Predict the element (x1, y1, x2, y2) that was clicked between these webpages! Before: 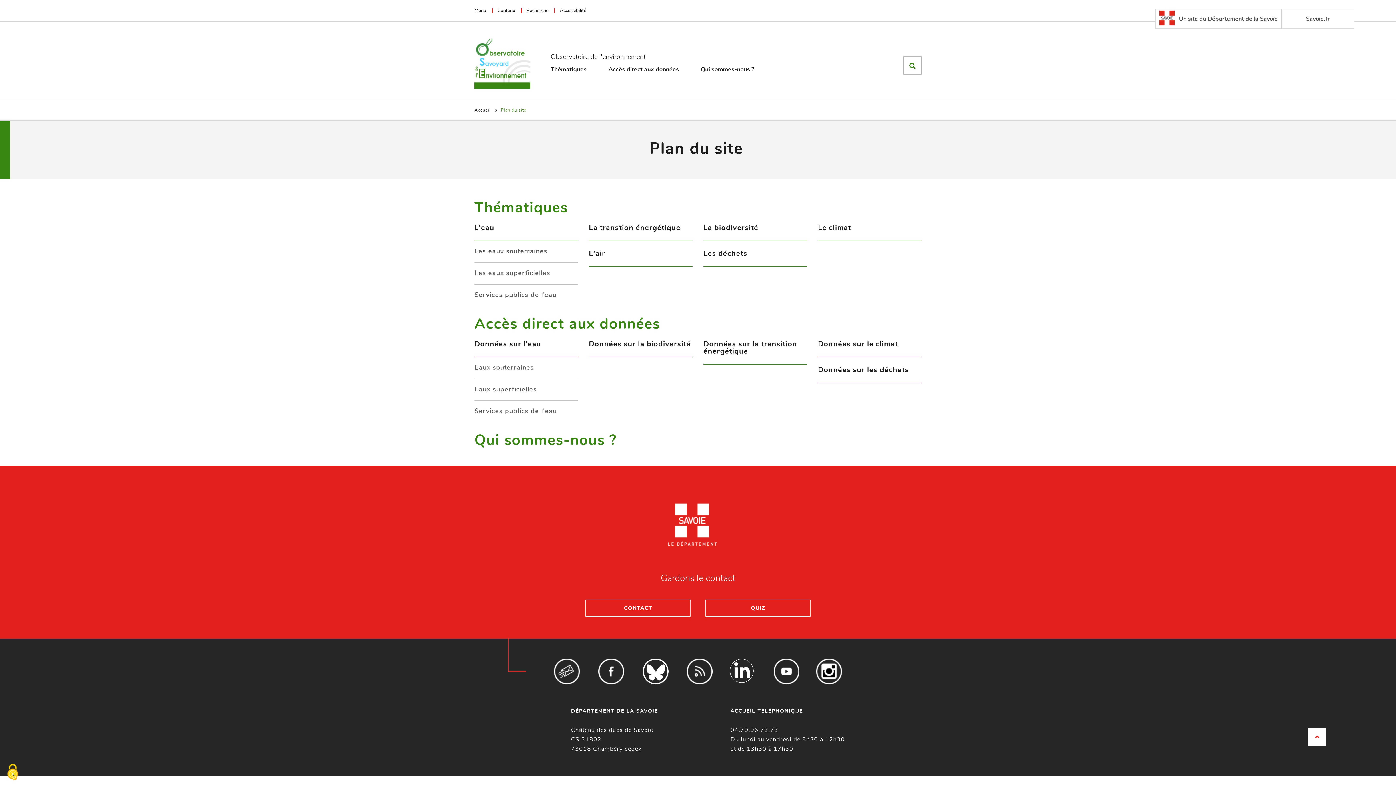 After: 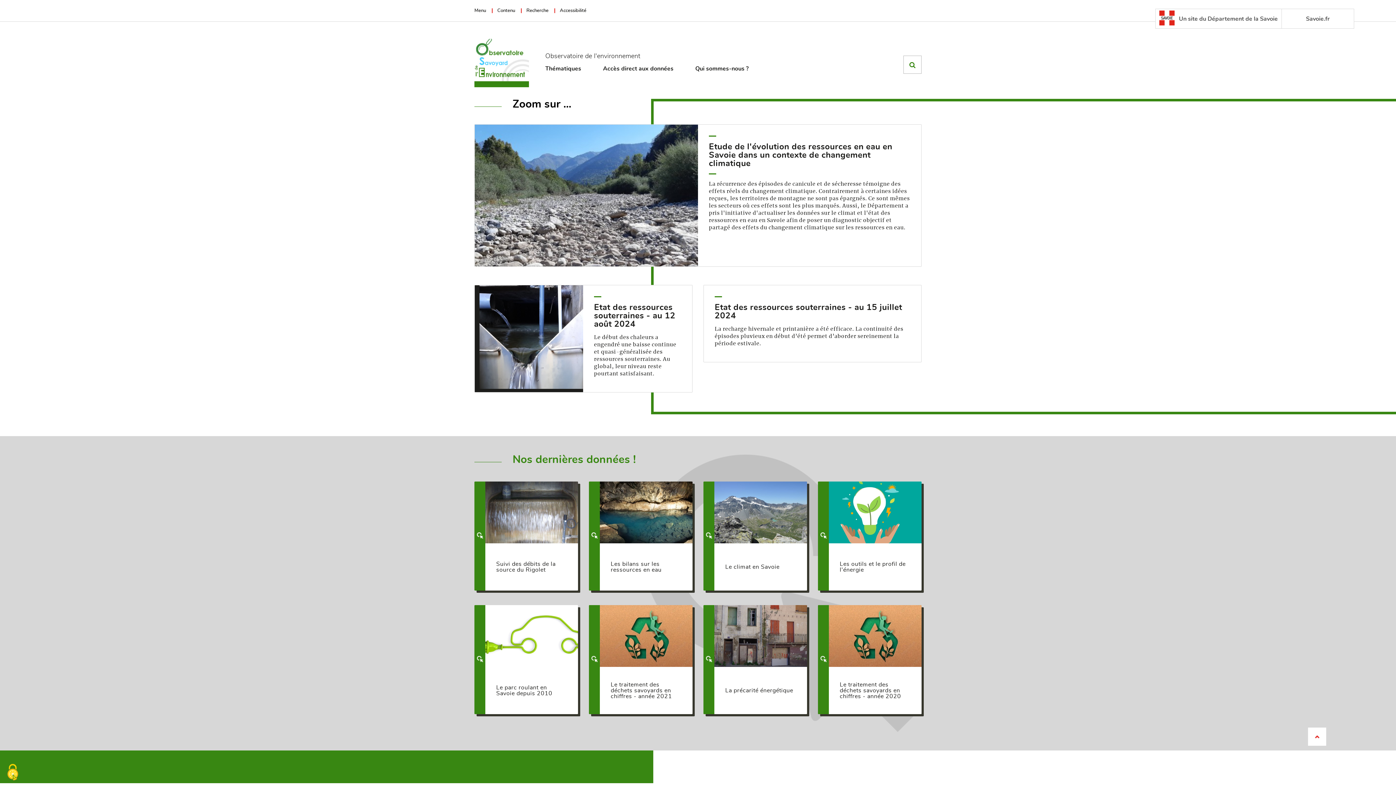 Action: bbox: (474, 38, 540, 88)